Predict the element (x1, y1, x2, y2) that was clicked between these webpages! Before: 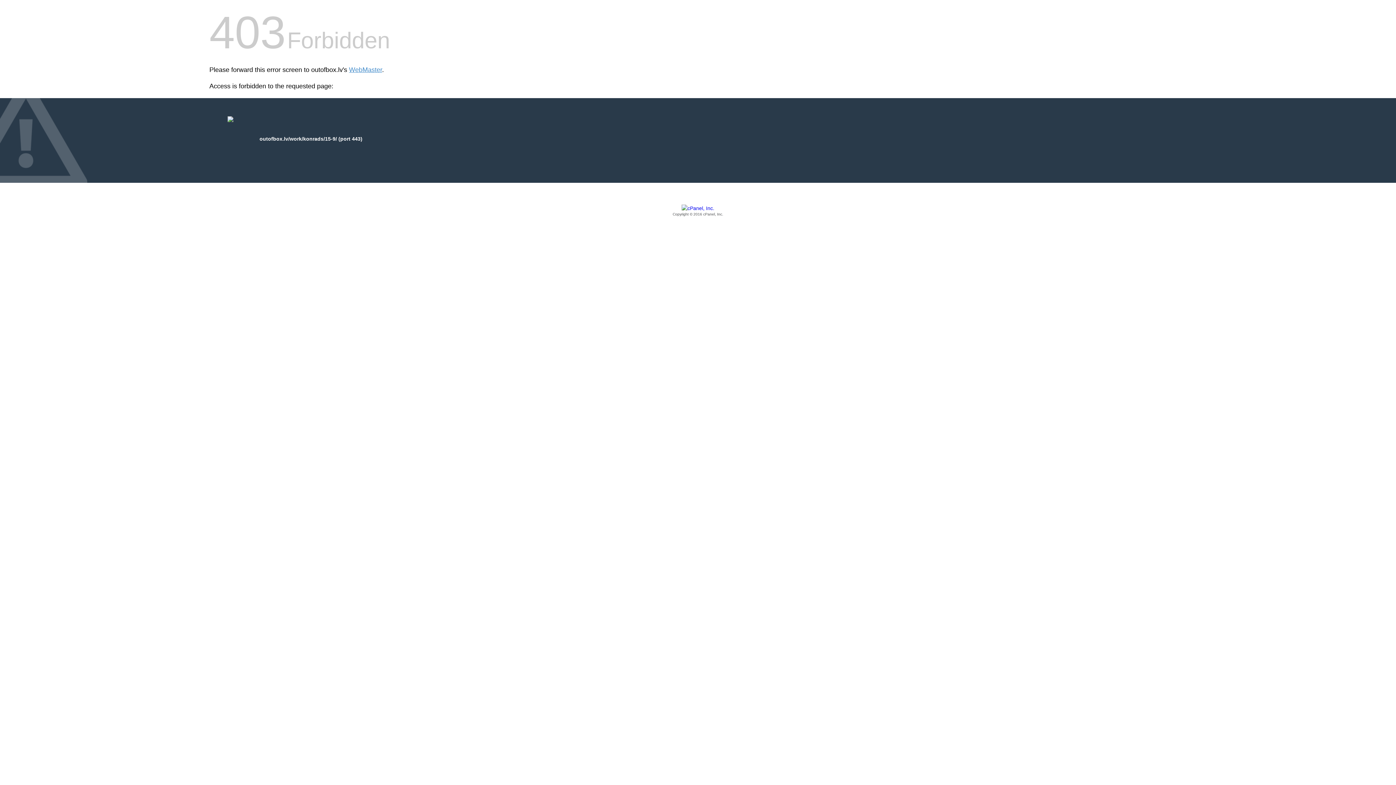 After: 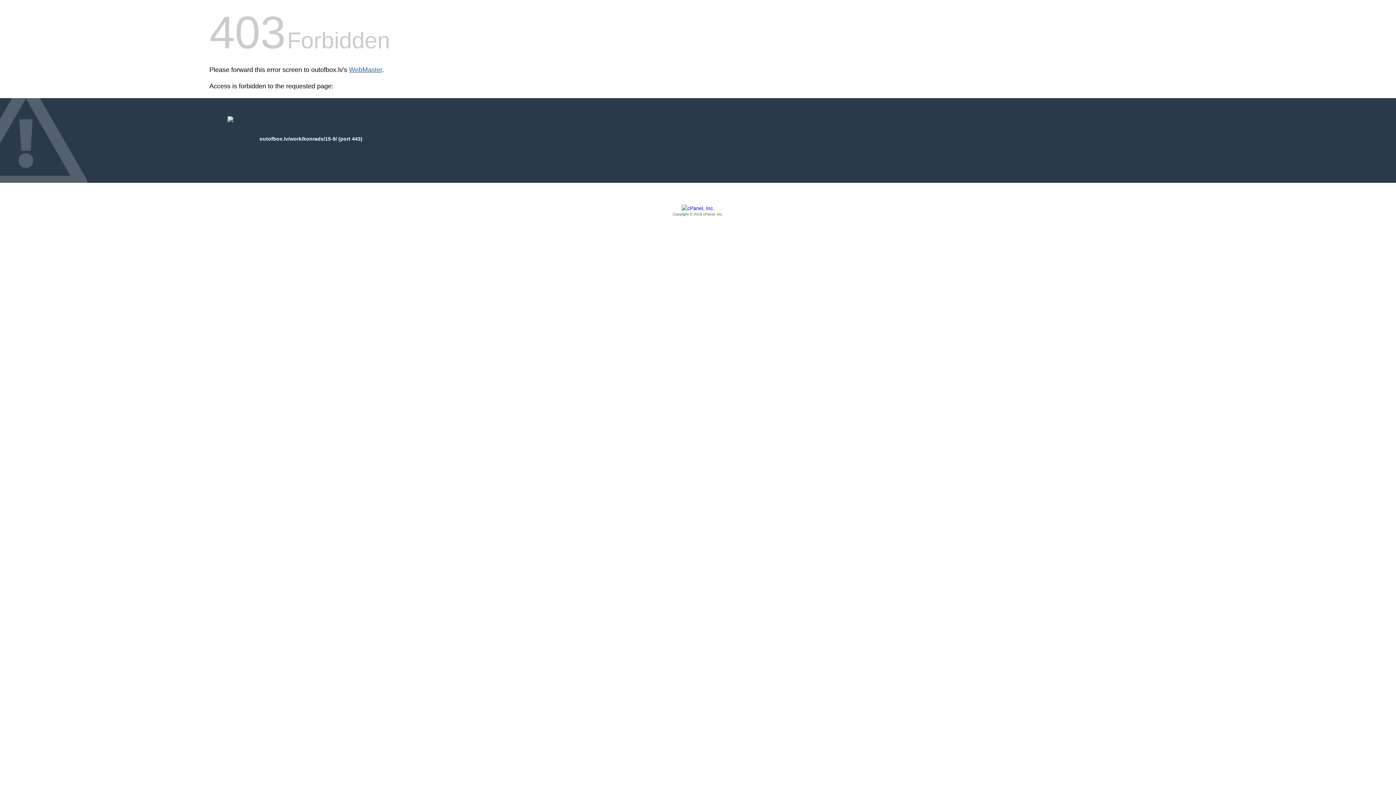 Action: bbox: (349, 66, 382, 73) label: WebMaster